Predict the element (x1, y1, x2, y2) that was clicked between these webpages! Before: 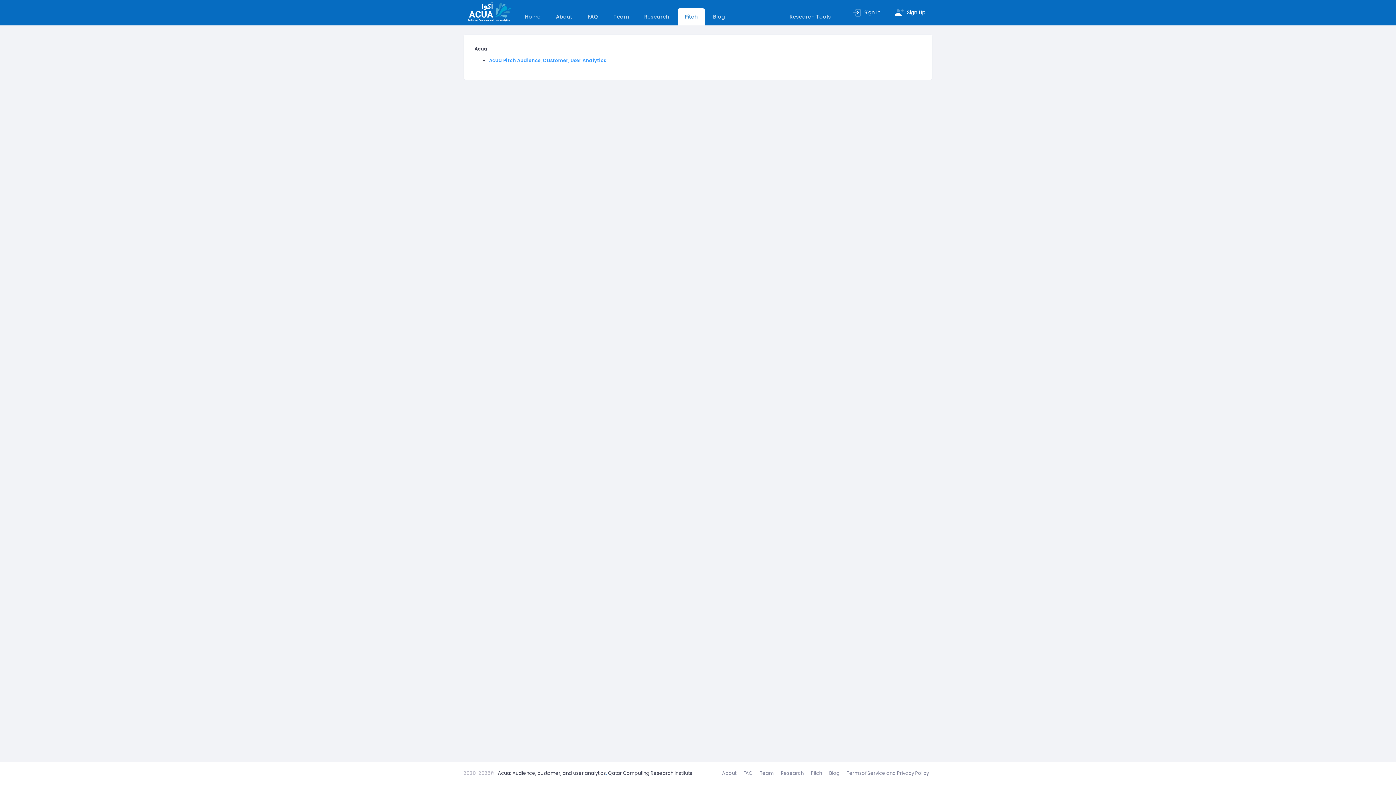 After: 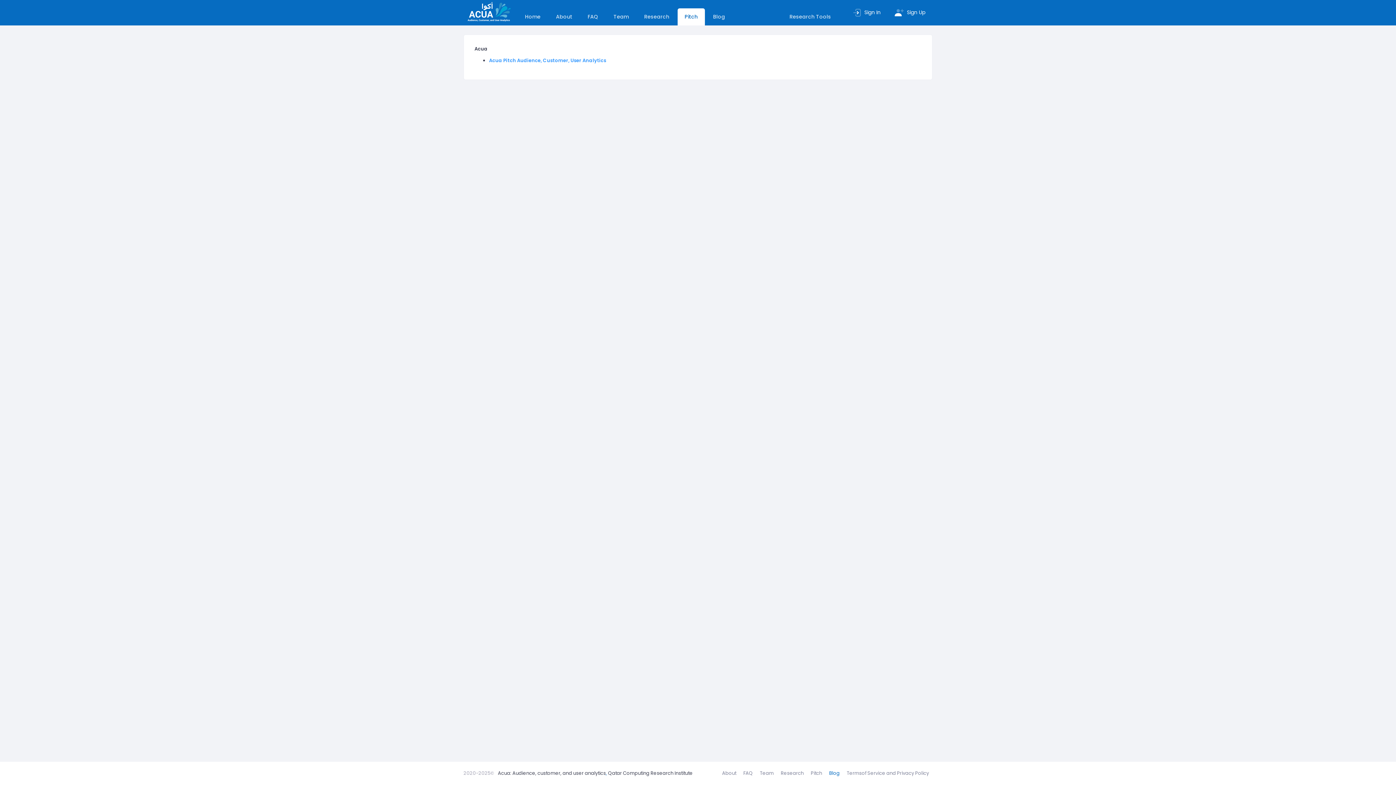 Action: label: Blog bbox: (825, 766, 843, 780)